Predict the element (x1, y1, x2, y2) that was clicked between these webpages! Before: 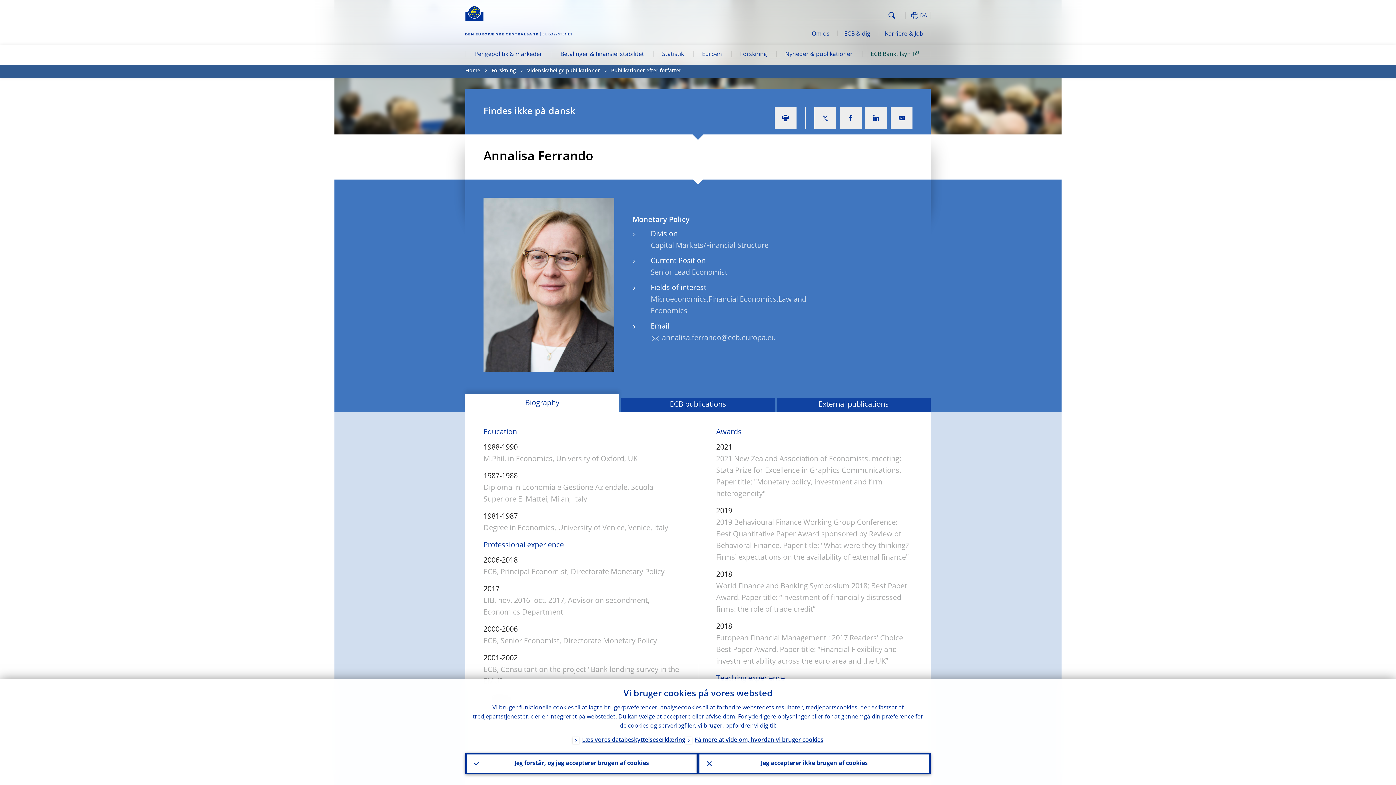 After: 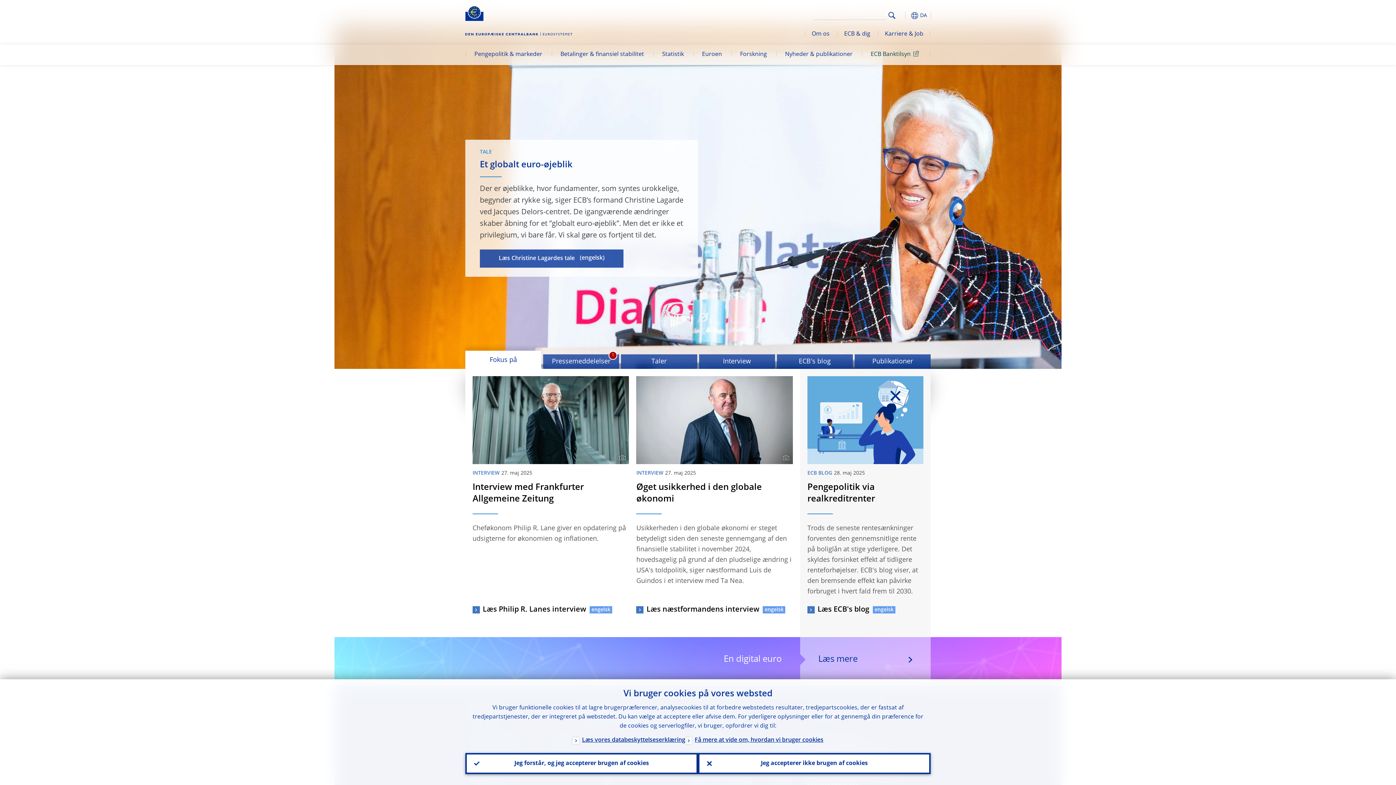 Action: bbox: (465, 5, 483, 21)